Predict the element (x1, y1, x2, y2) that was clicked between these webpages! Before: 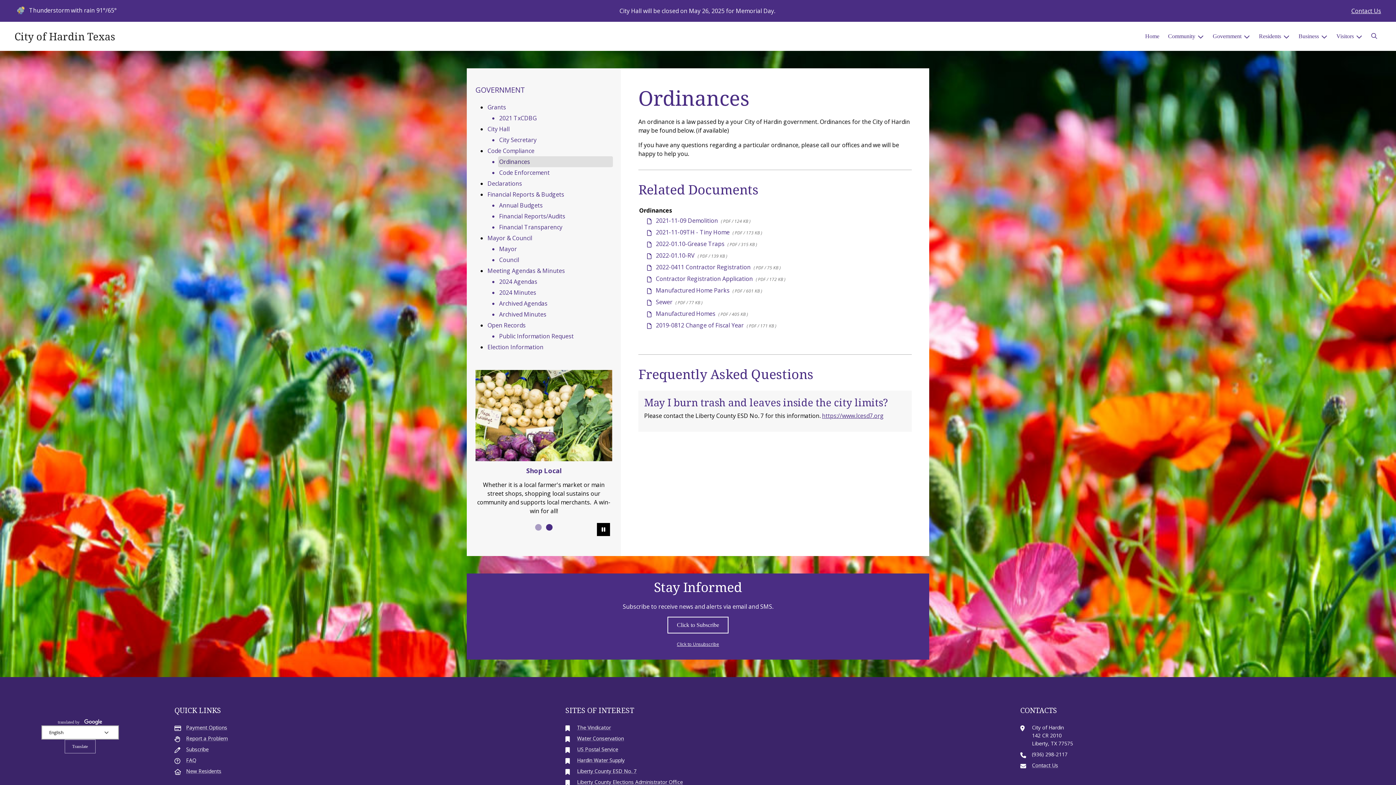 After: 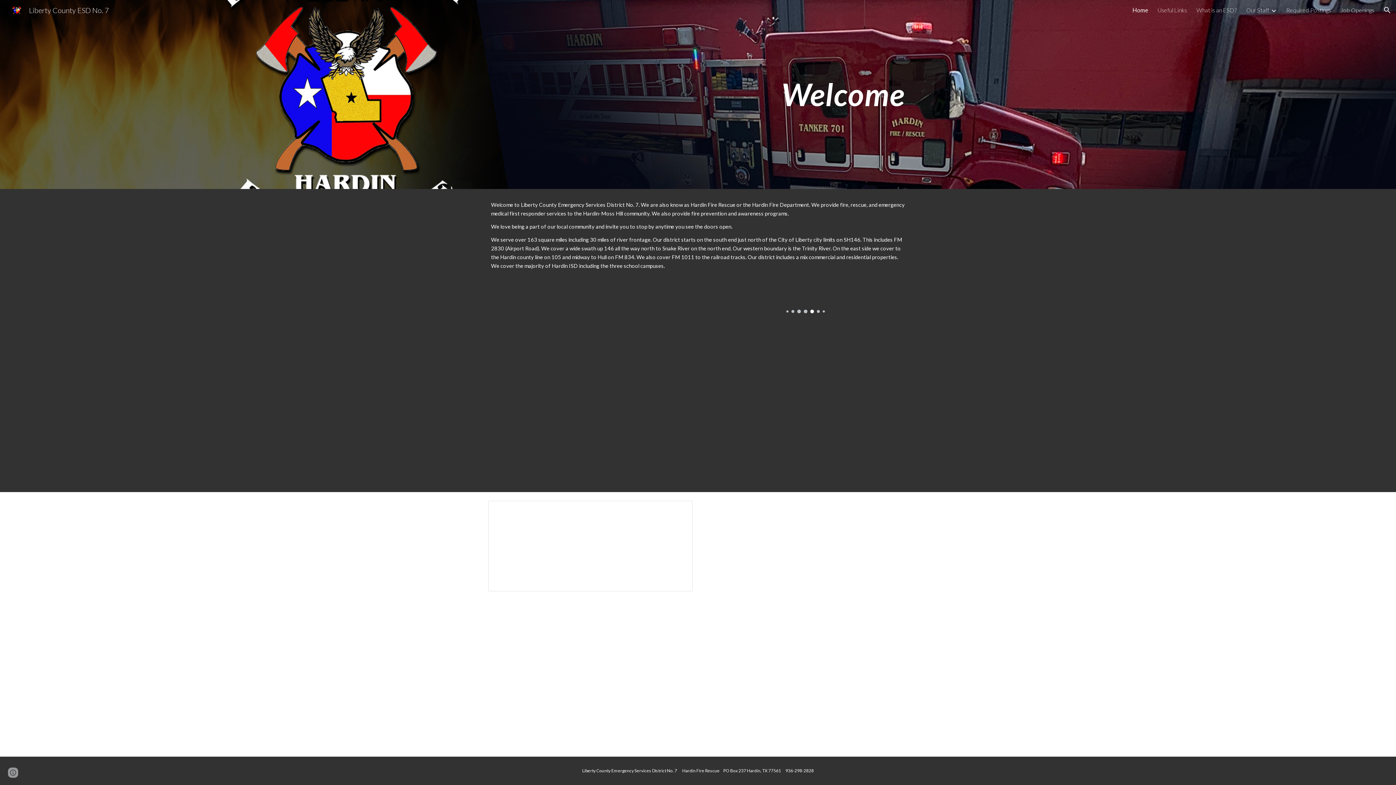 Action: label: https://www.lcesd7.org bbox: (822, 412, 884, 420)